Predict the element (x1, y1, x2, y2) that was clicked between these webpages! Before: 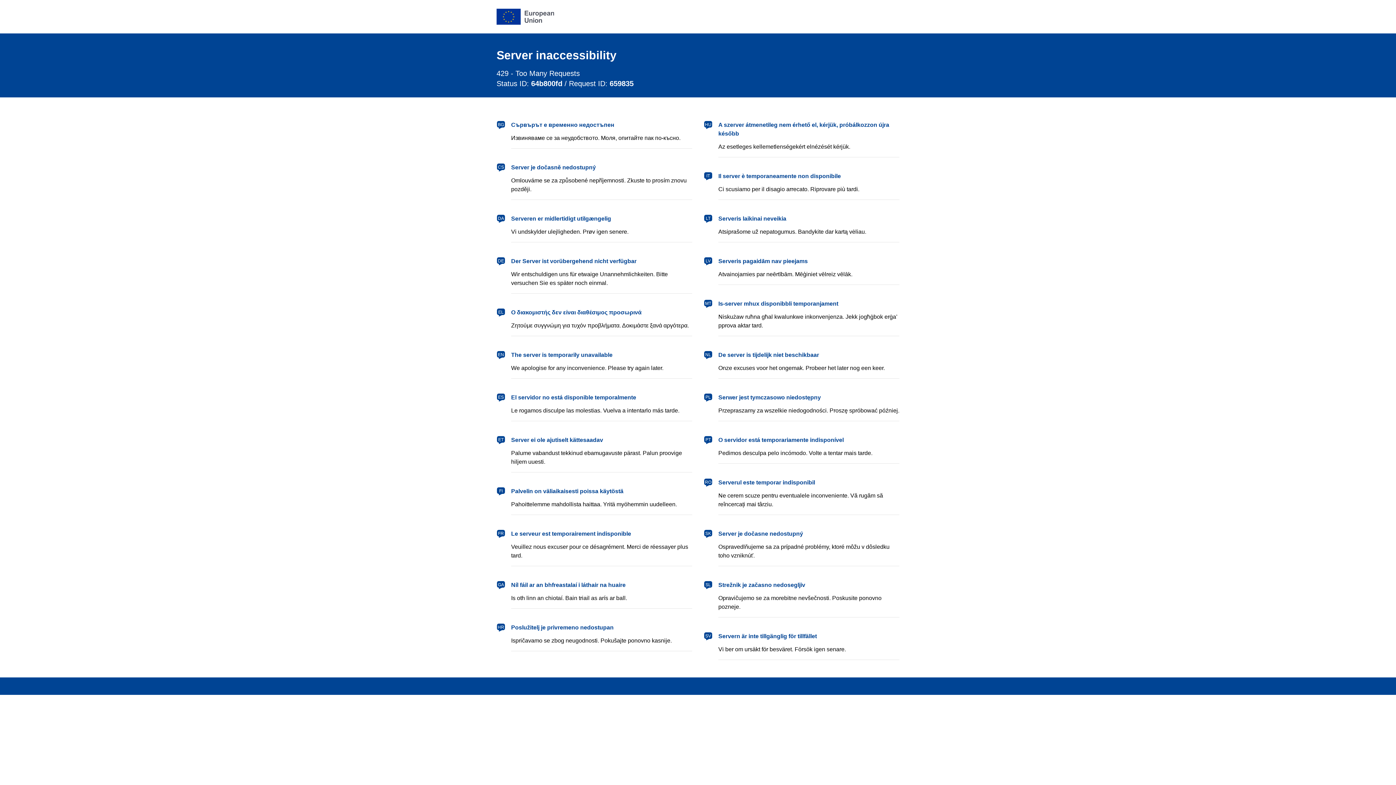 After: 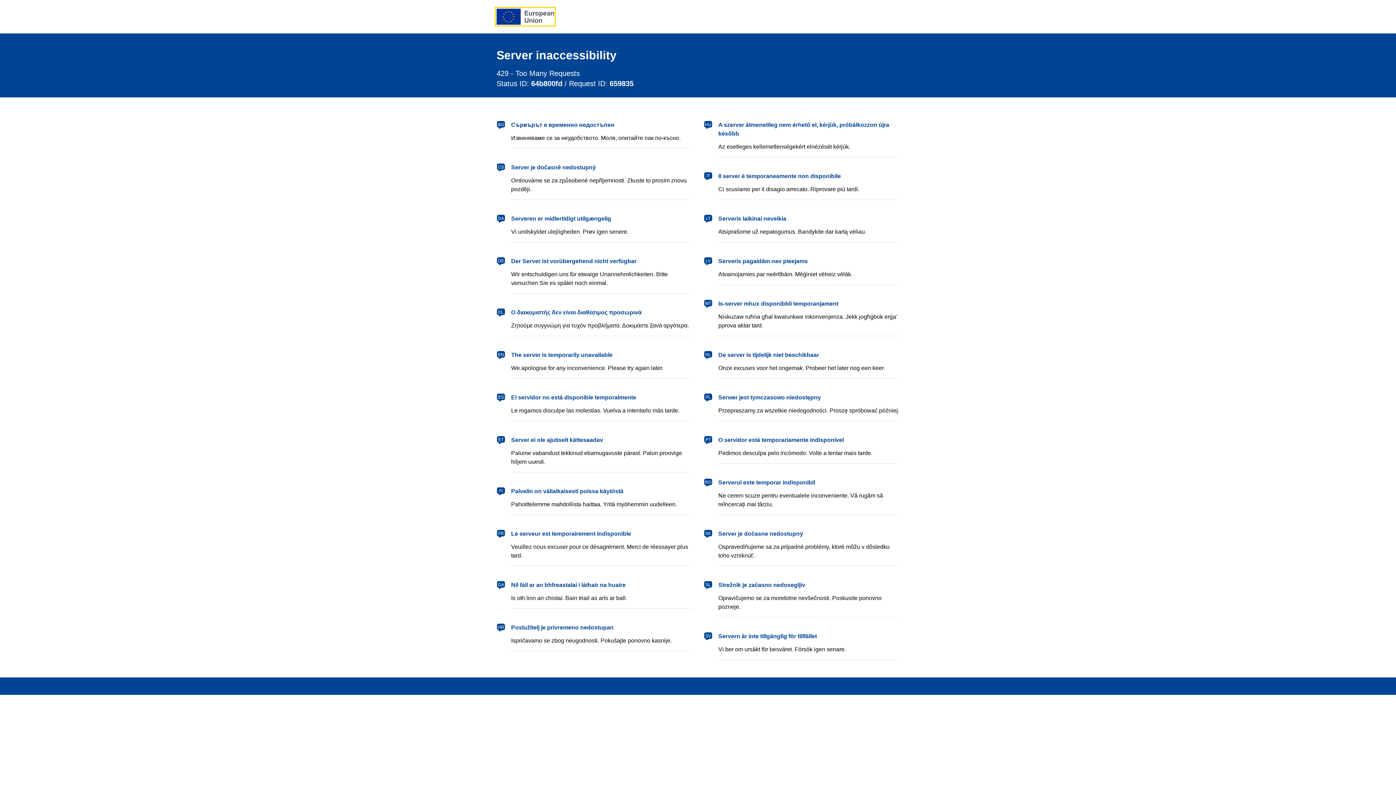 Action: label: European Union bbox: (496, 8, 554, 24)